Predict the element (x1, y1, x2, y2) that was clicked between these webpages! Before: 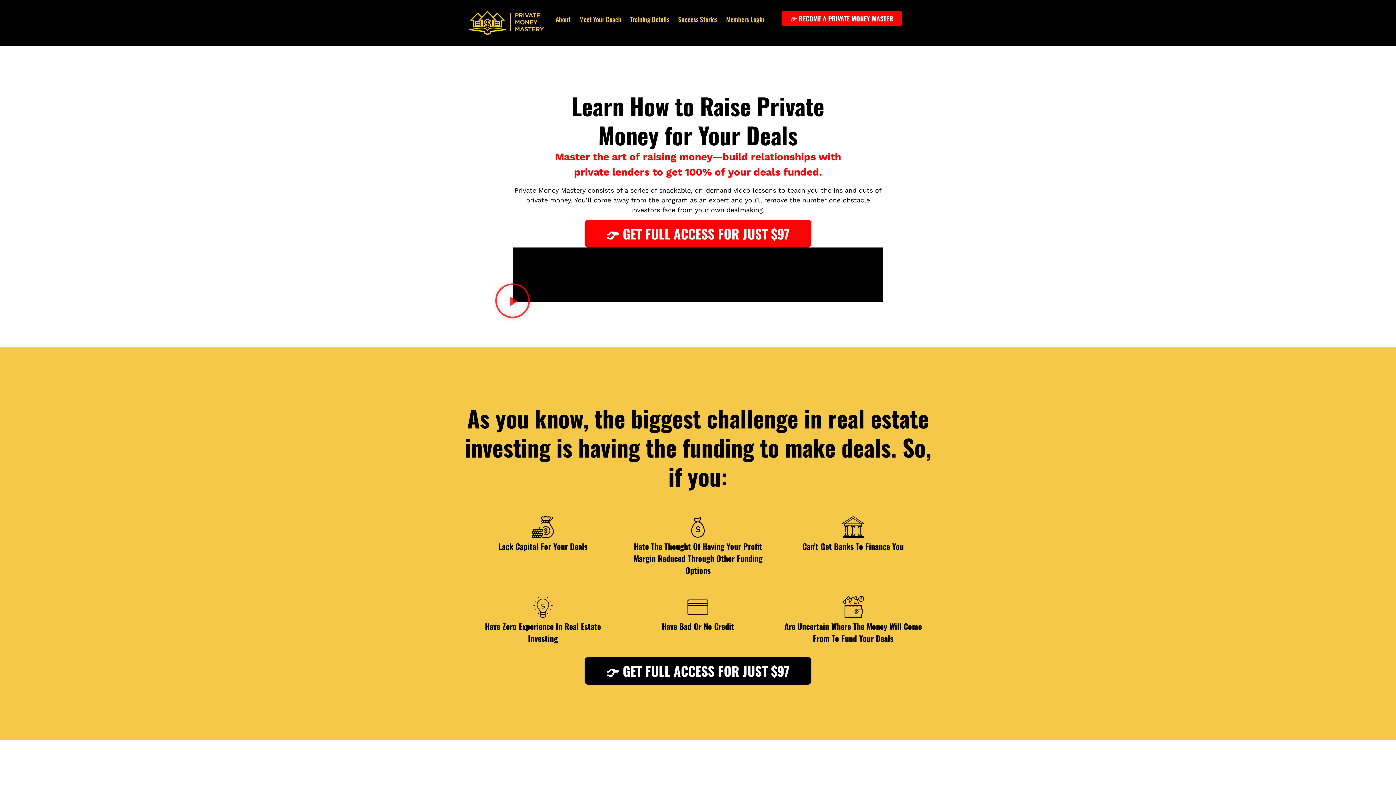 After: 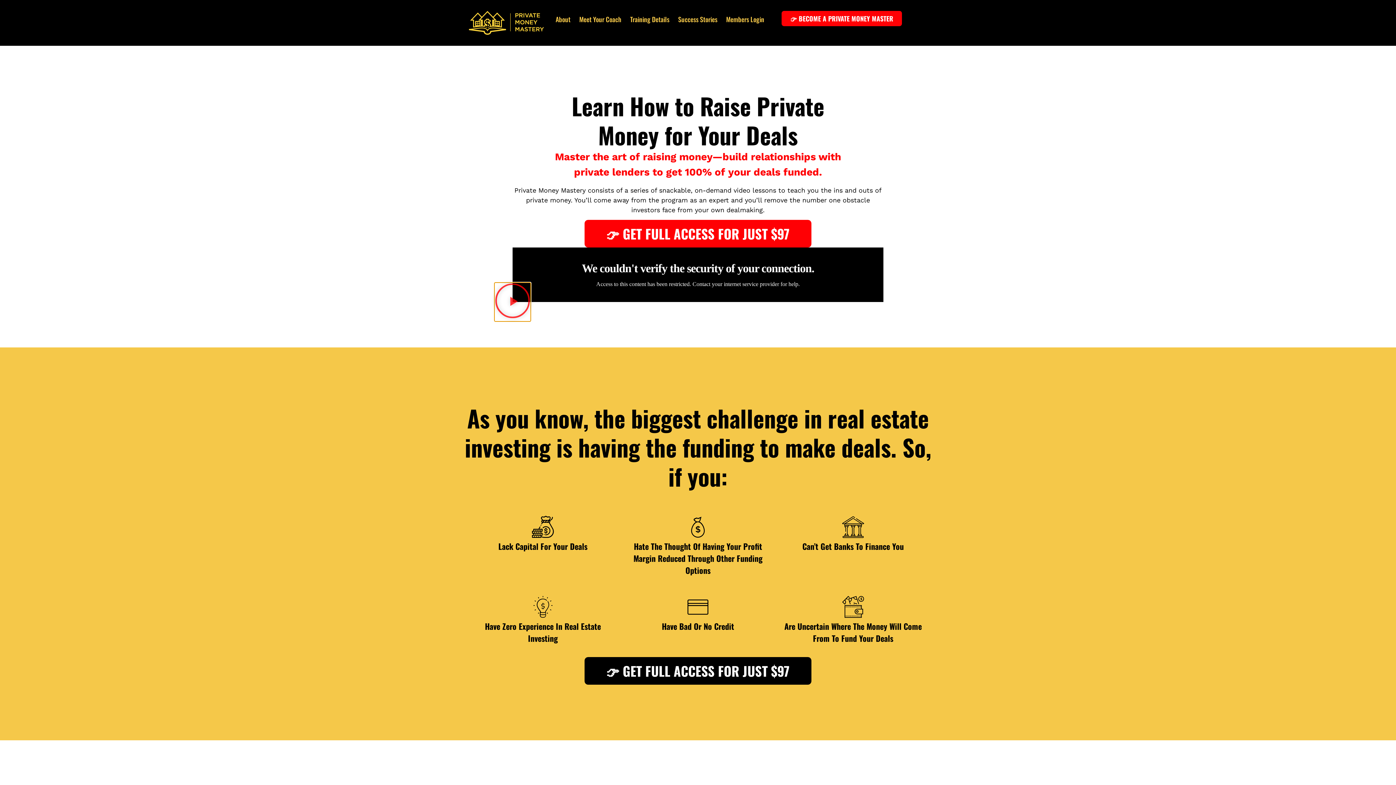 Action: label: Play Video bbox: (494, 282, 530, 321)